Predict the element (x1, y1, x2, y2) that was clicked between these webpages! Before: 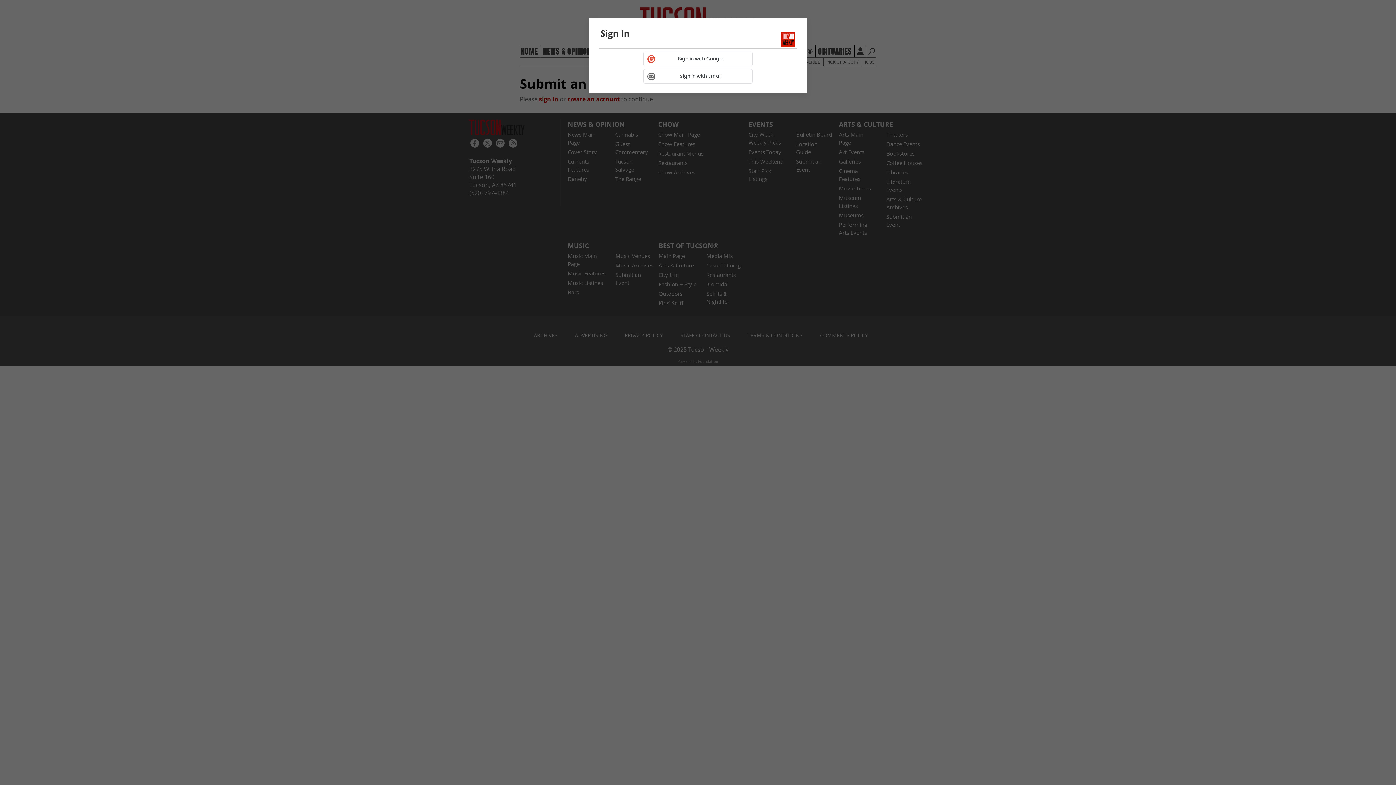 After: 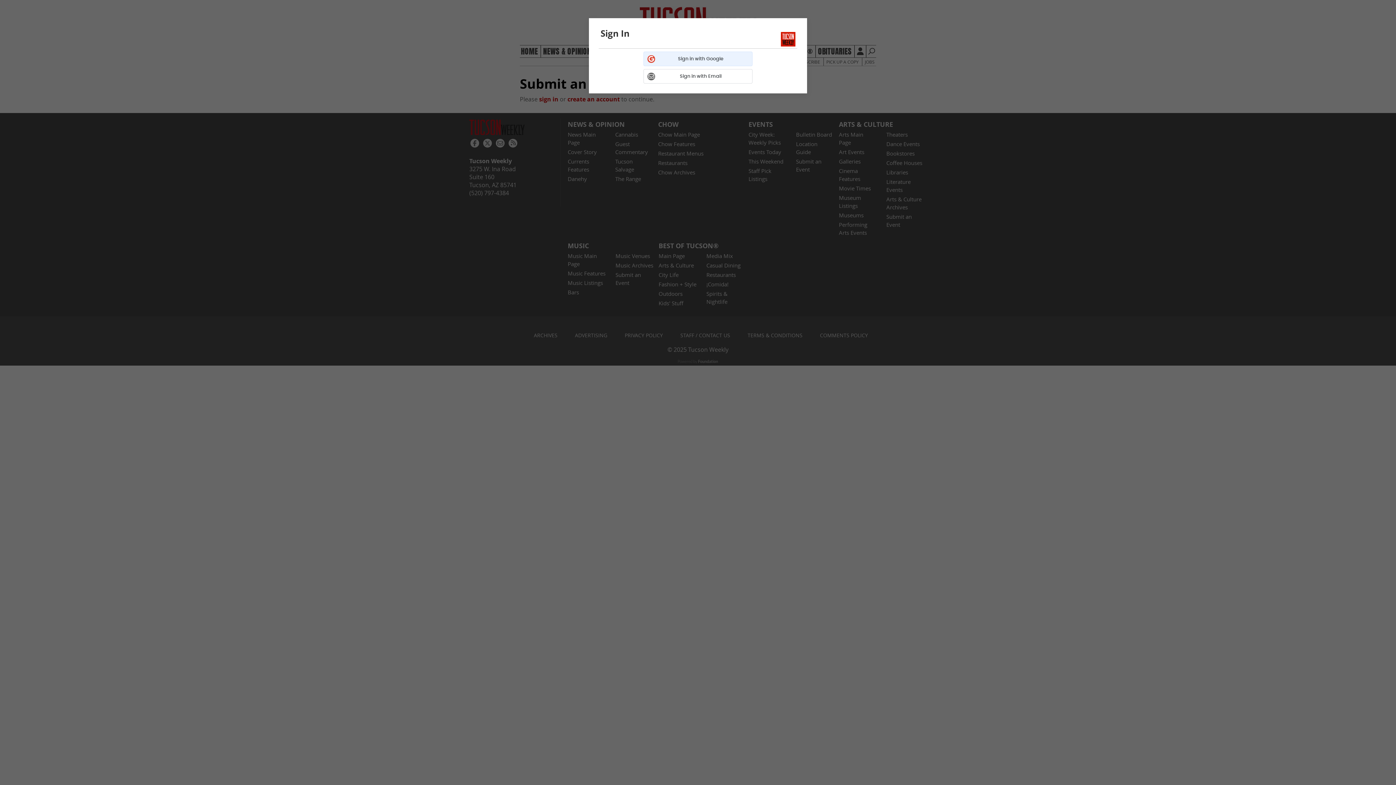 Action: bbox: (643, 51, 752, 66) label: Sign in with
Google